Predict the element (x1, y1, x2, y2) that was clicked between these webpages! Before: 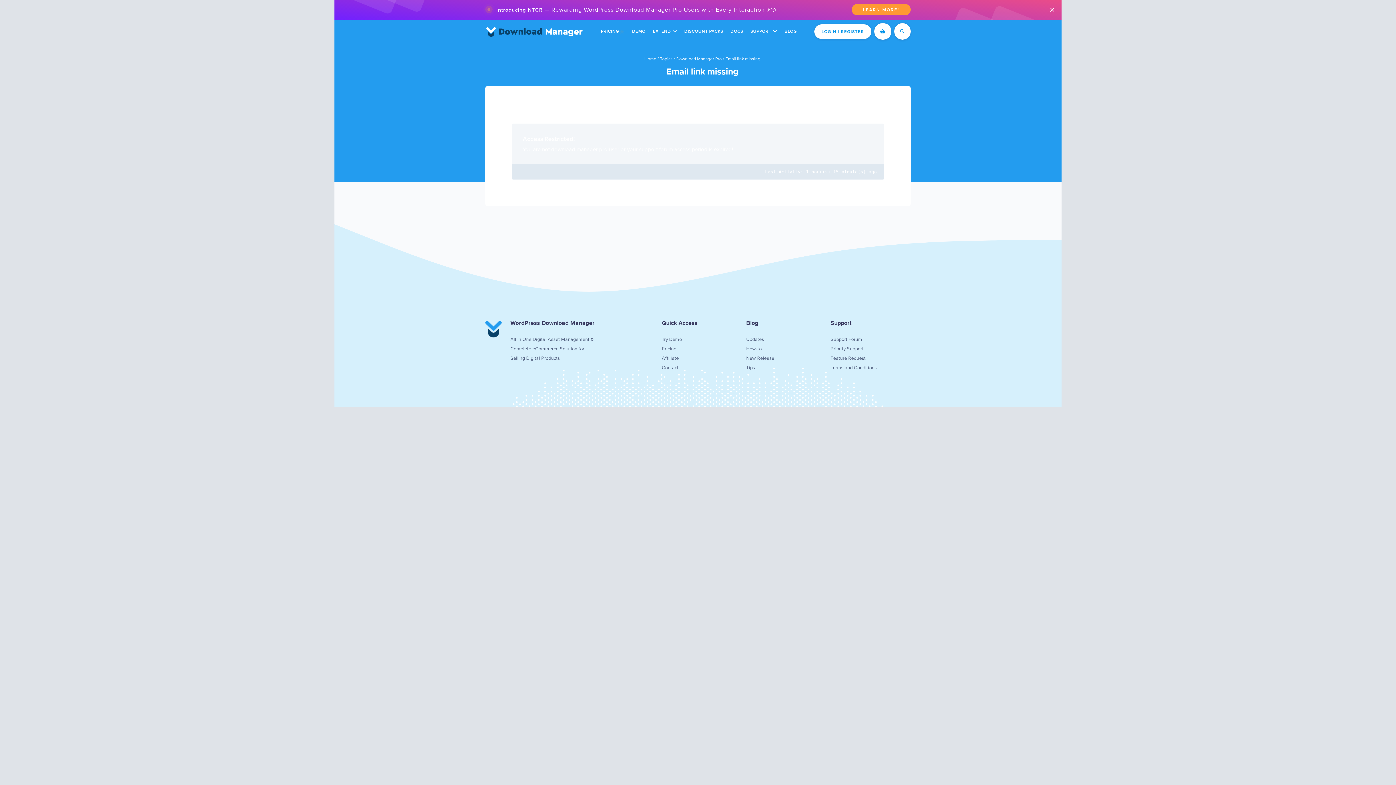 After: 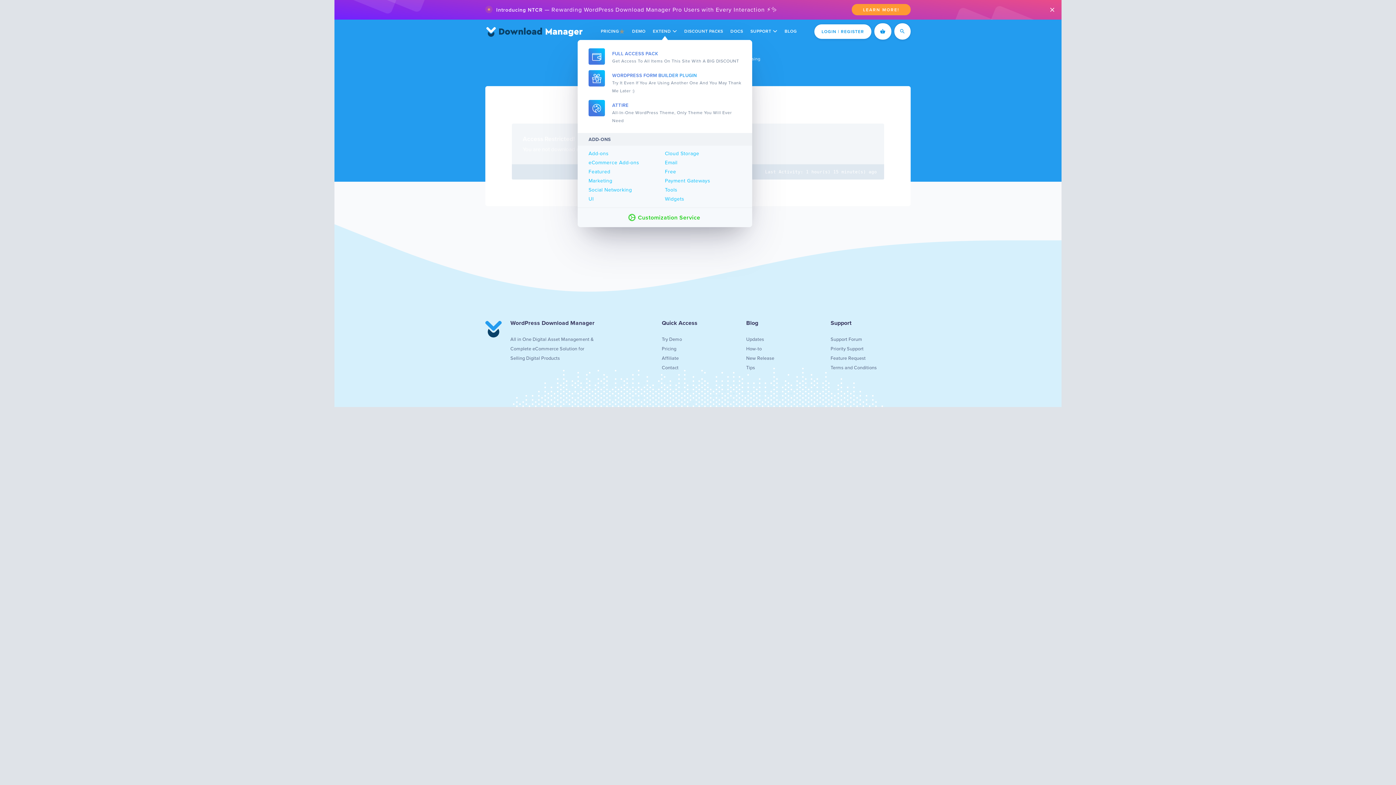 Action: bbox: (649, 19, 680, 43) label: EXTEND